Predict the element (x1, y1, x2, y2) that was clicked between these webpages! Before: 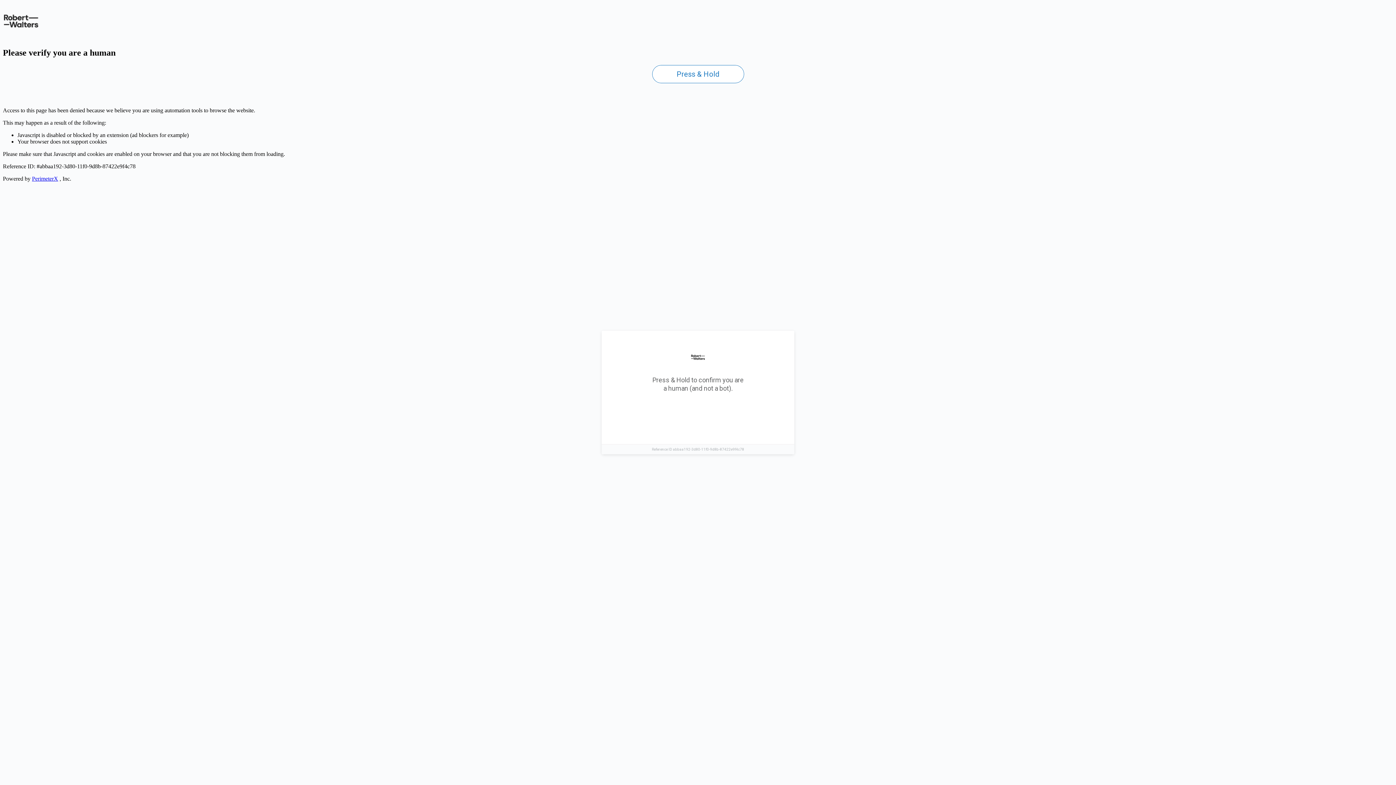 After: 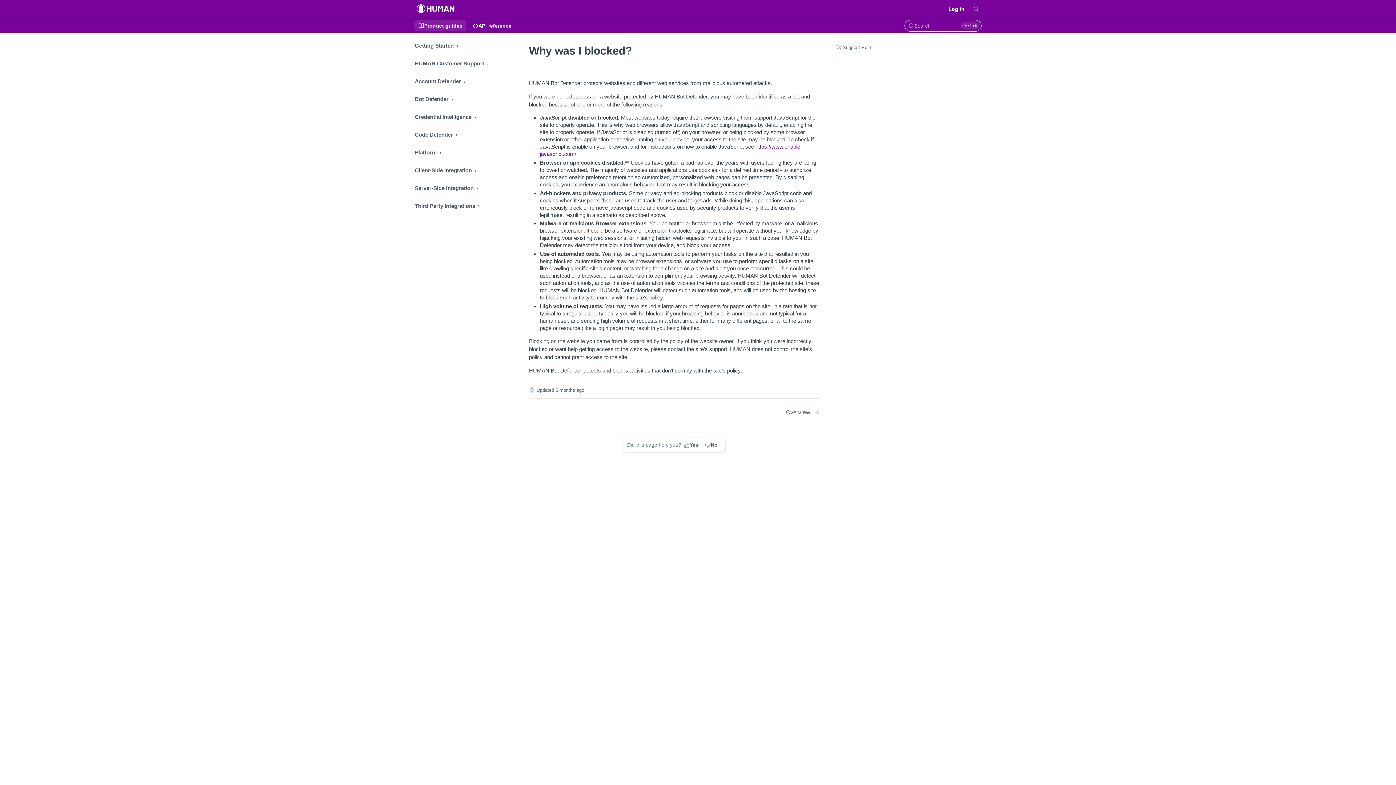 Action: bbox: (32, 175, 58, 181) label: PerimeterX